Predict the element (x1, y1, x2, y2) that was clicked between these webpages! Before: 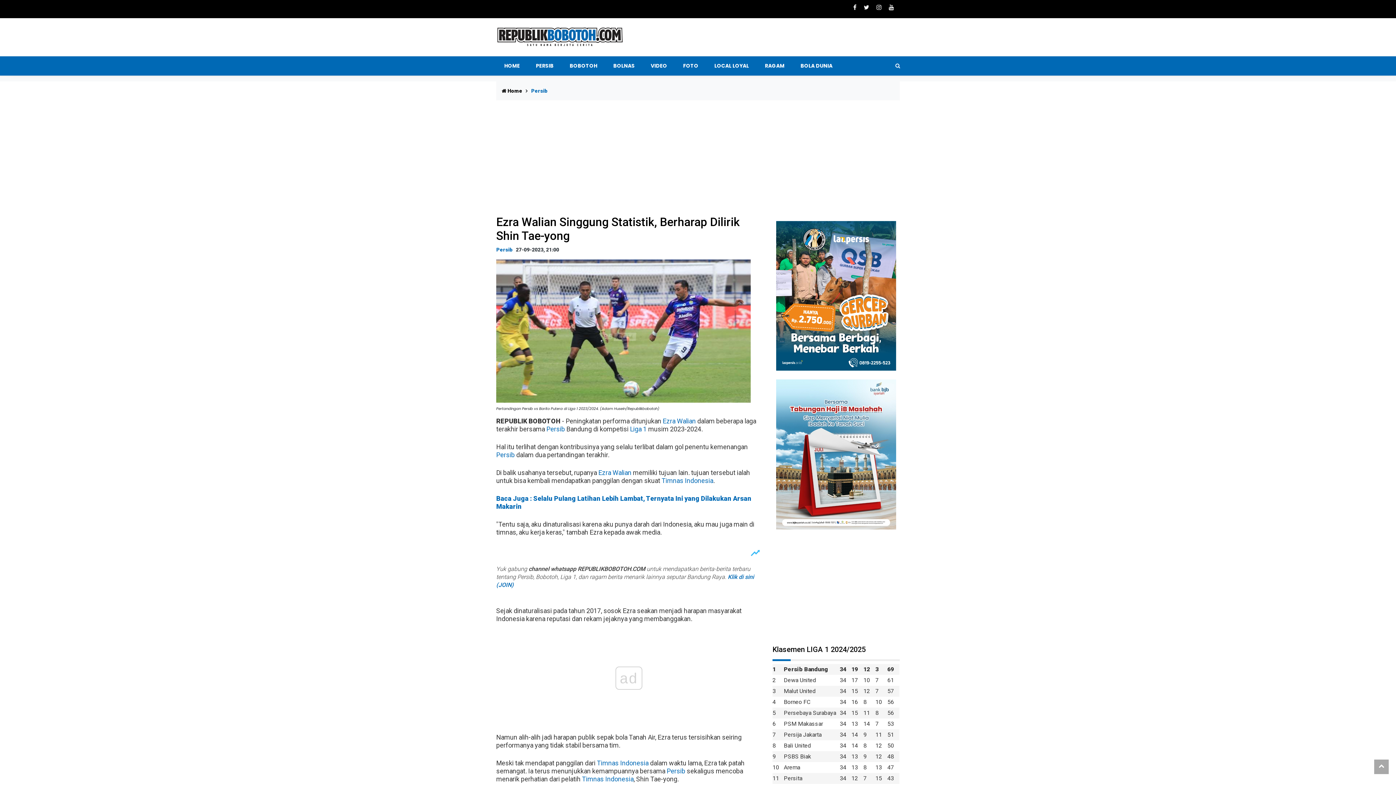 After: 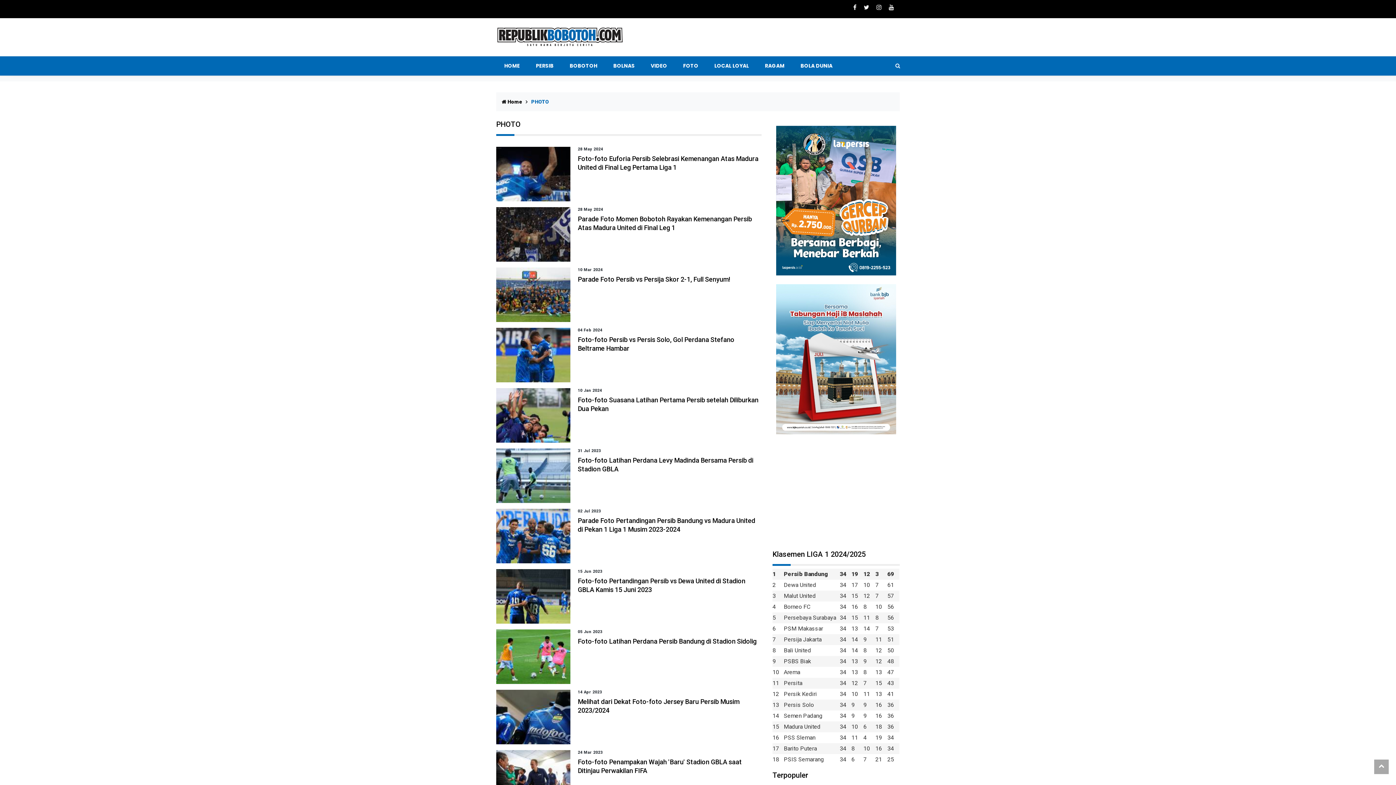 Action: label: FOTO bbox: (677, 56, 704, 75)